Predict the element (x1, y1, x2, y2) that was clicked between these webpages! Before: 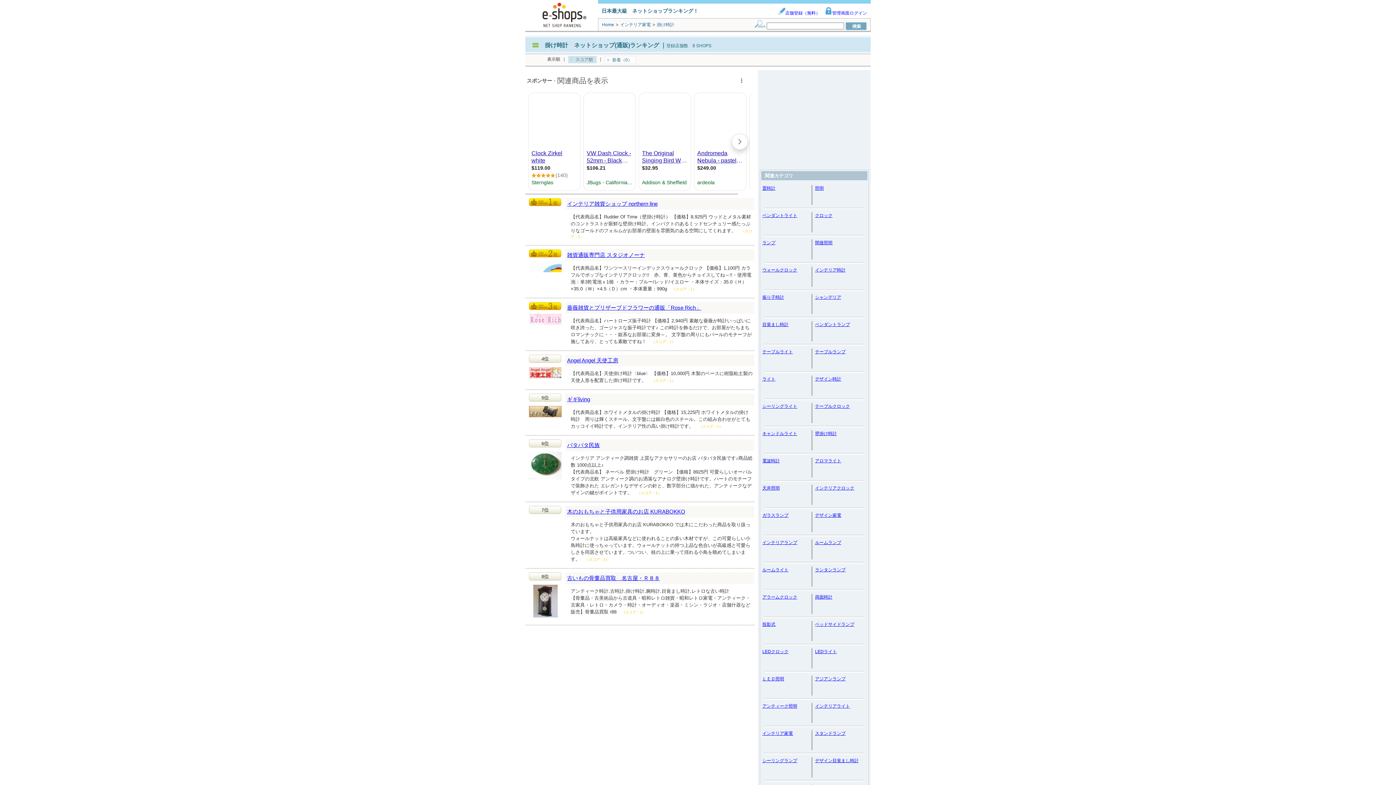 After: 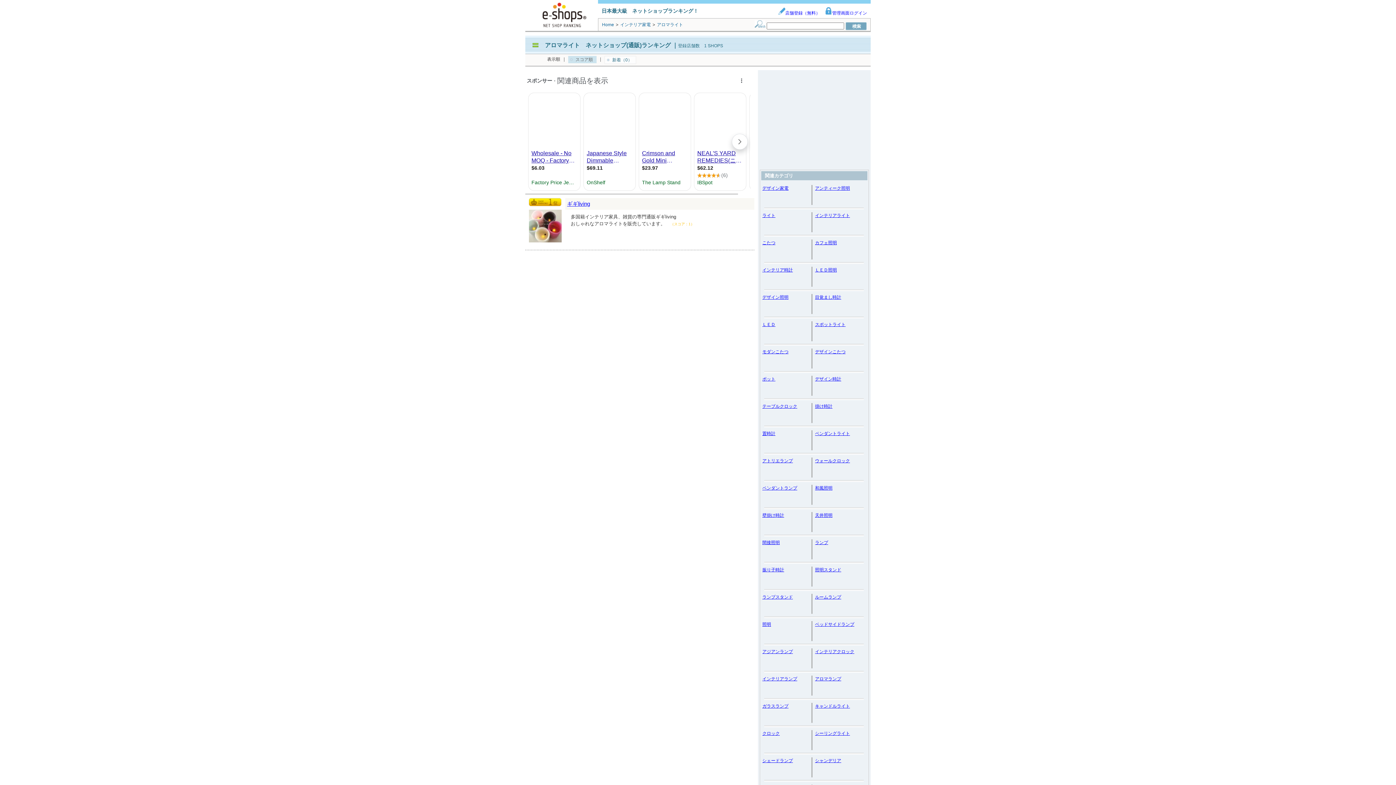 Action: bbox: (815, 458, 841, 463) label: アロマライト